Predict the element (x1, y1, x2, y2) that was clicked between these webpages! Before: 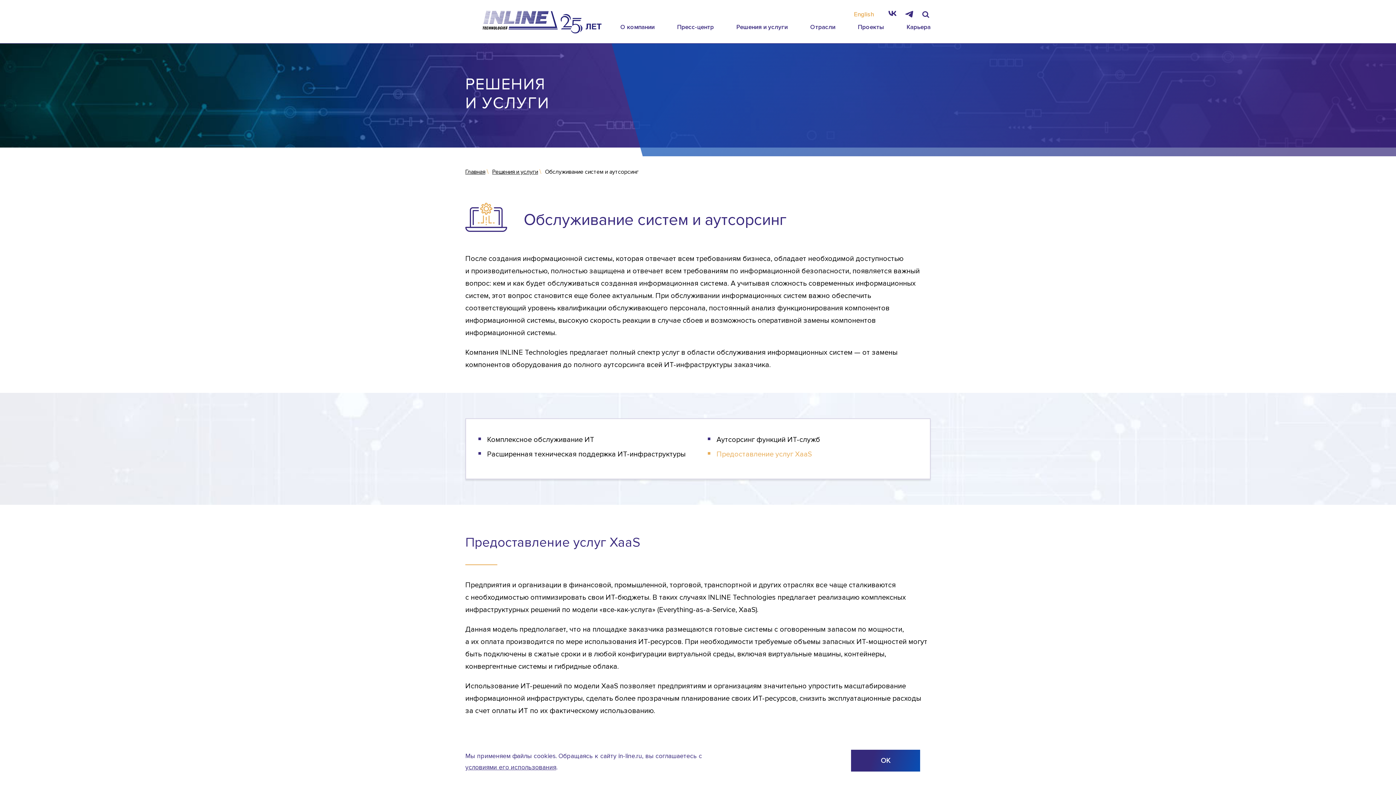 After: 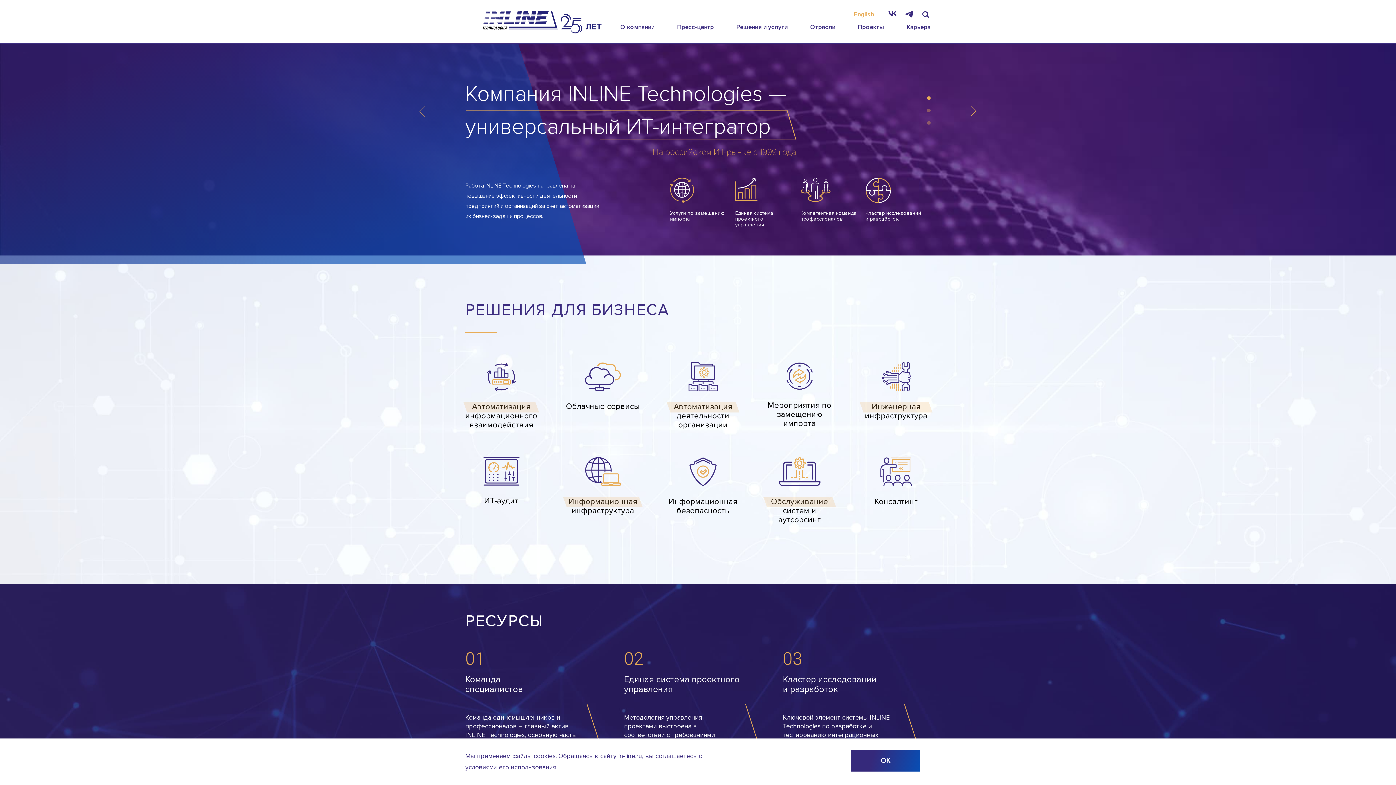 Action: bbox: (465, 168, 485, 175) label: Главная